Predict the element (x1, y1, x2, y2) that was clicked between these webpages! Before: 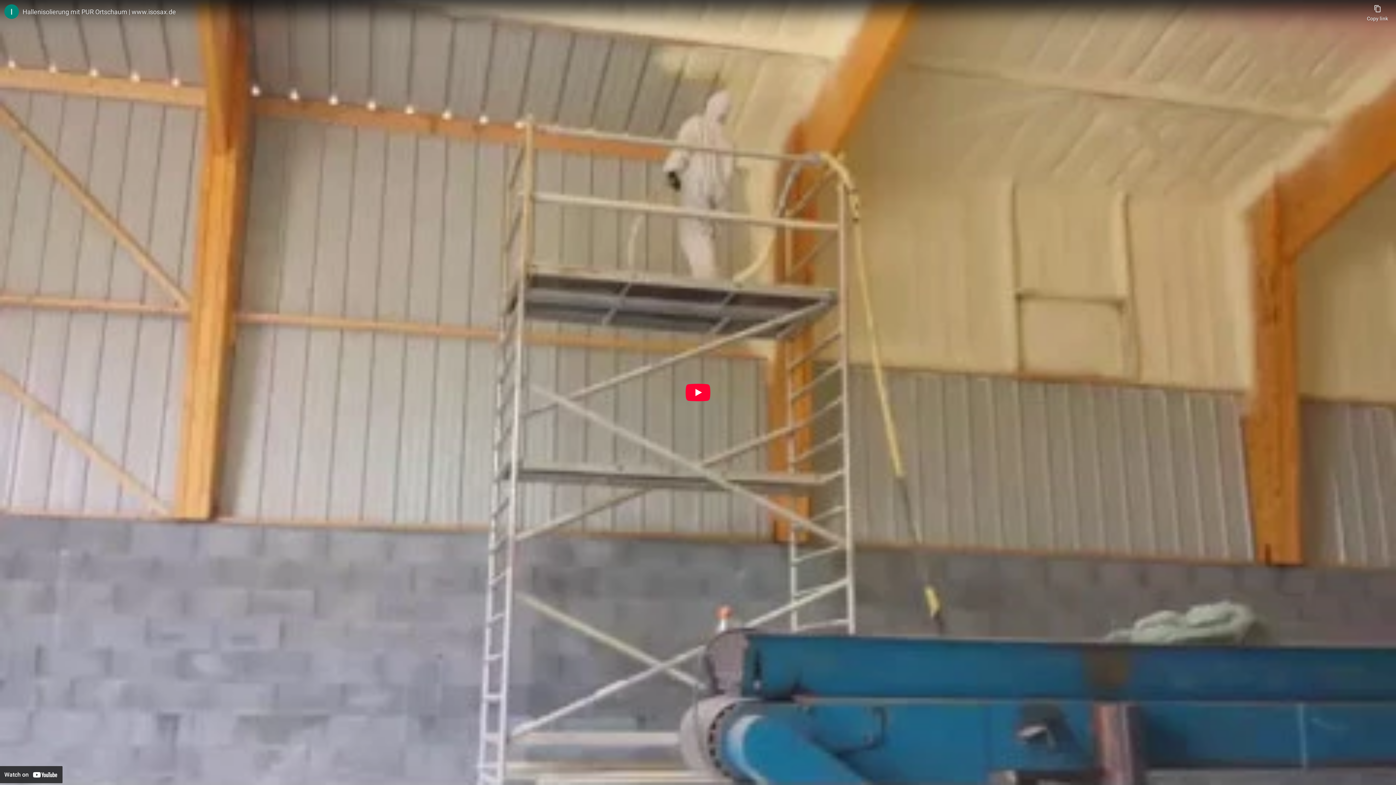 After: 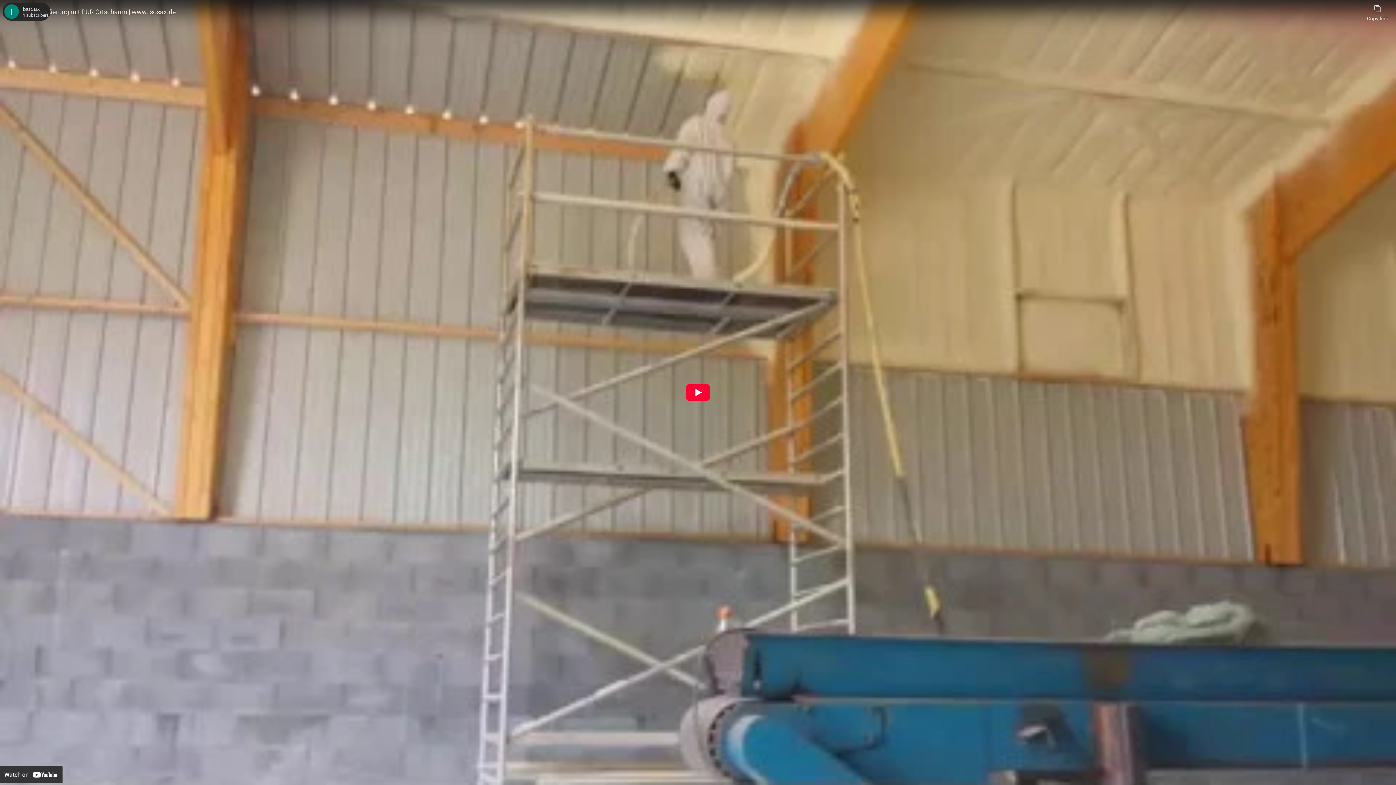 Action: bbox: (4, 4, 18, 18) label: Photo image of IsoSax